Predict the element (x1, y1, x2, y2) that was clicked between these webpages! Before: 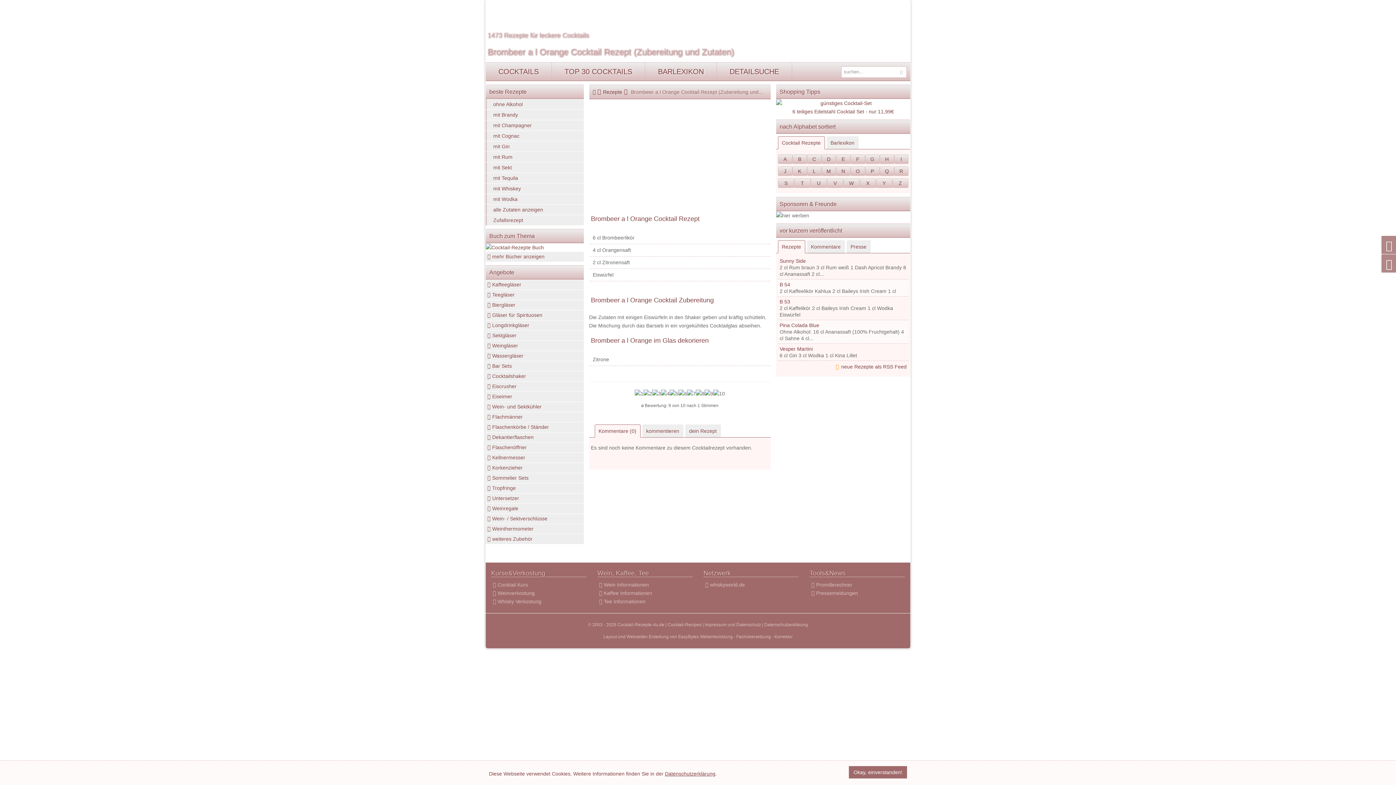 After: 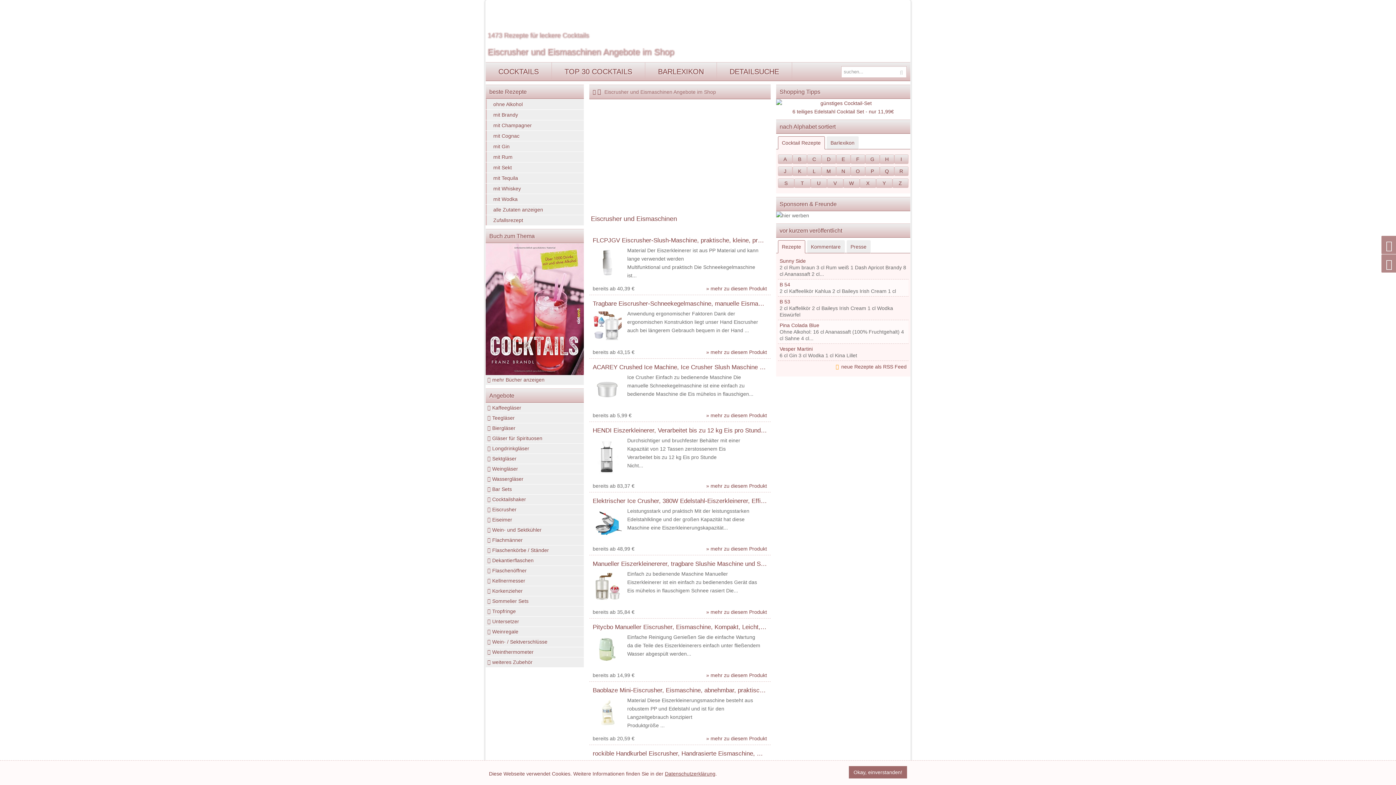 Action: bbox: (485, 381, 583, 391) label: Eiscrusher